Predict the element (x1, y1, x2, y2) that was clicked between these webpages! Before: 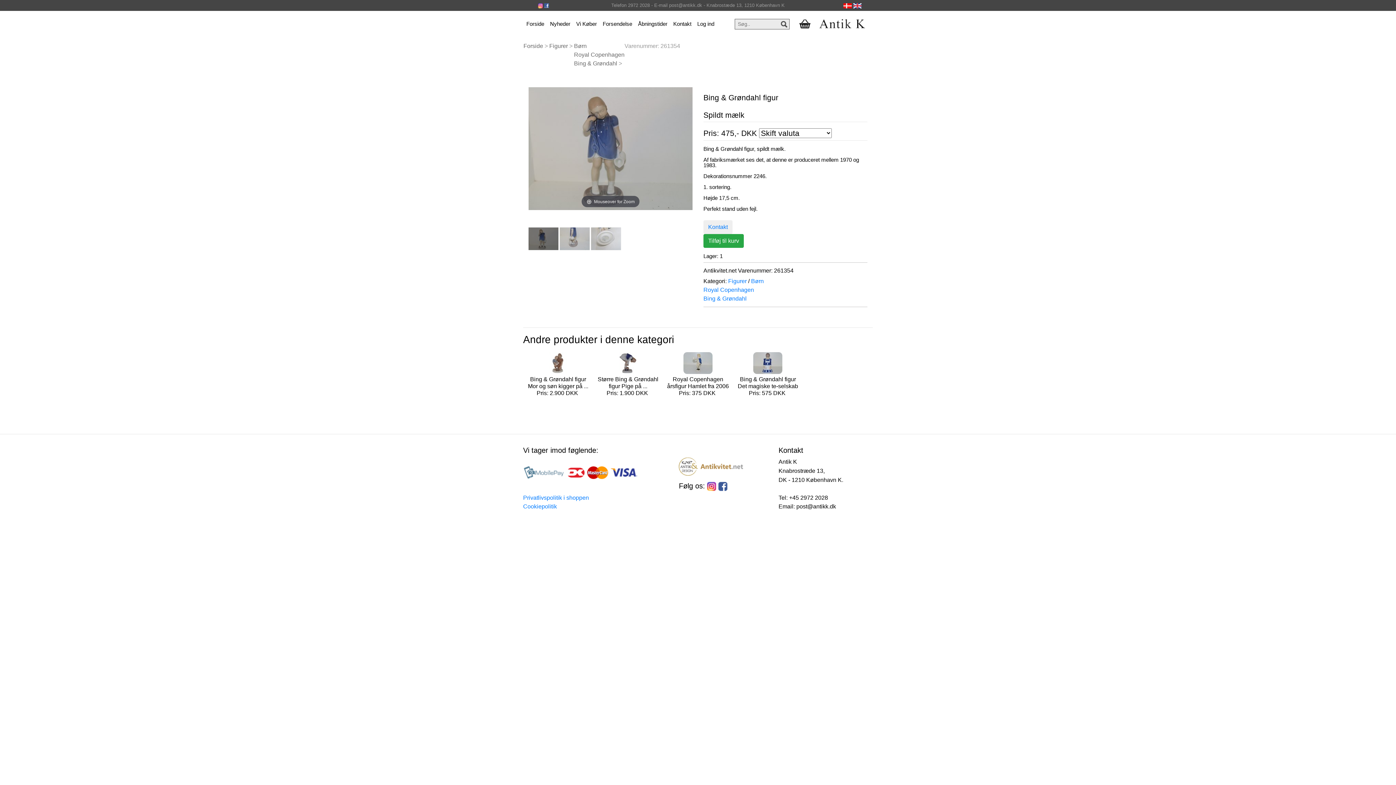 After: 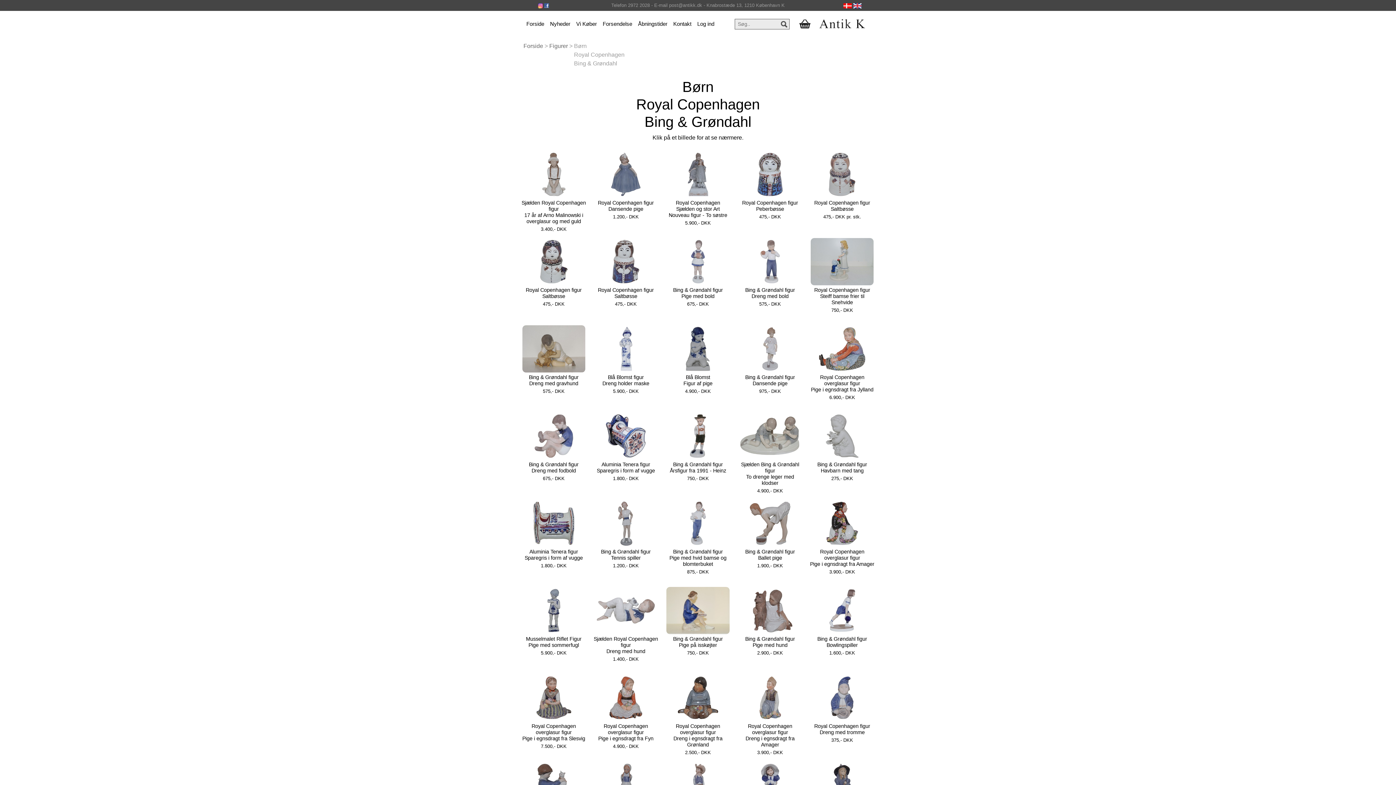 Action: label: Børn
Royal Copenhagen
Bing & Grøndahl bbox: (574, 42, 624, 66)